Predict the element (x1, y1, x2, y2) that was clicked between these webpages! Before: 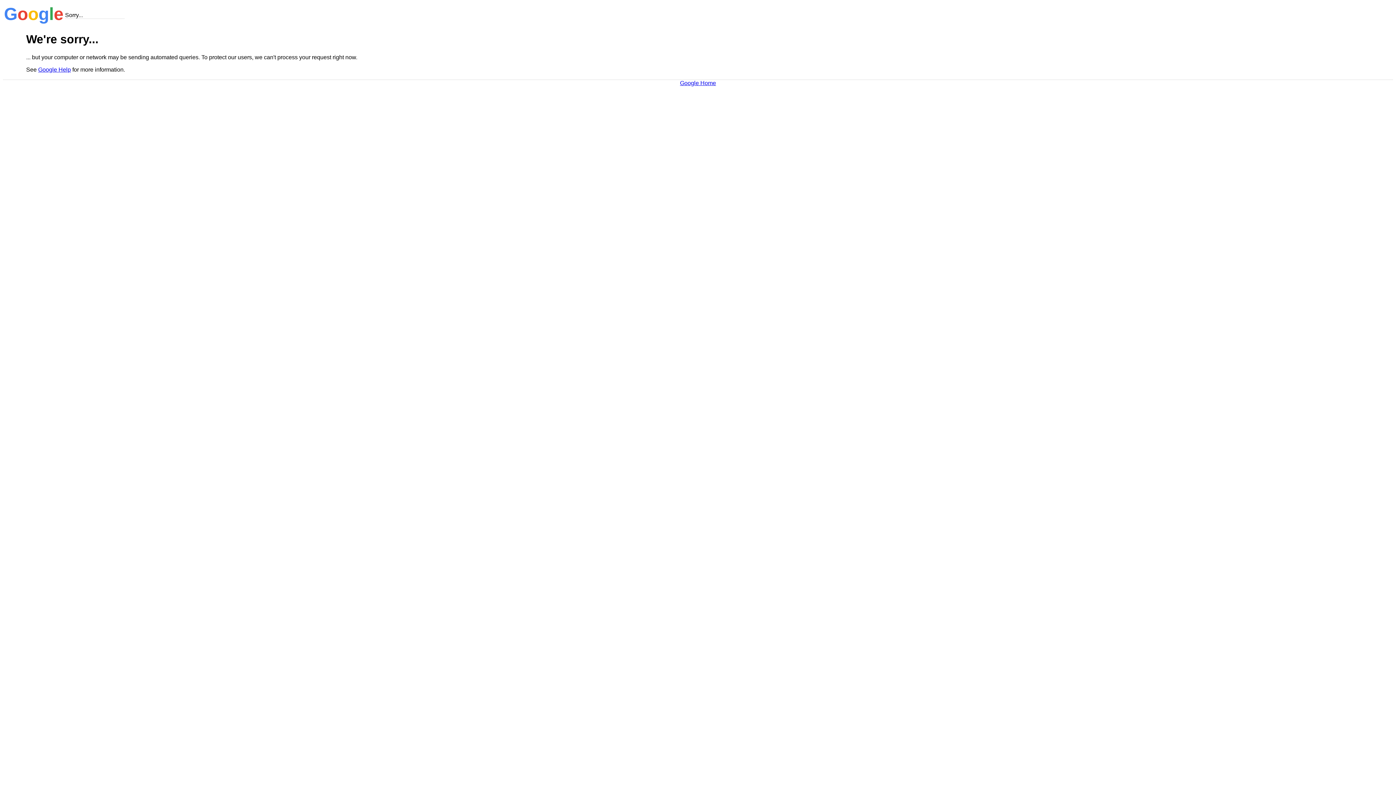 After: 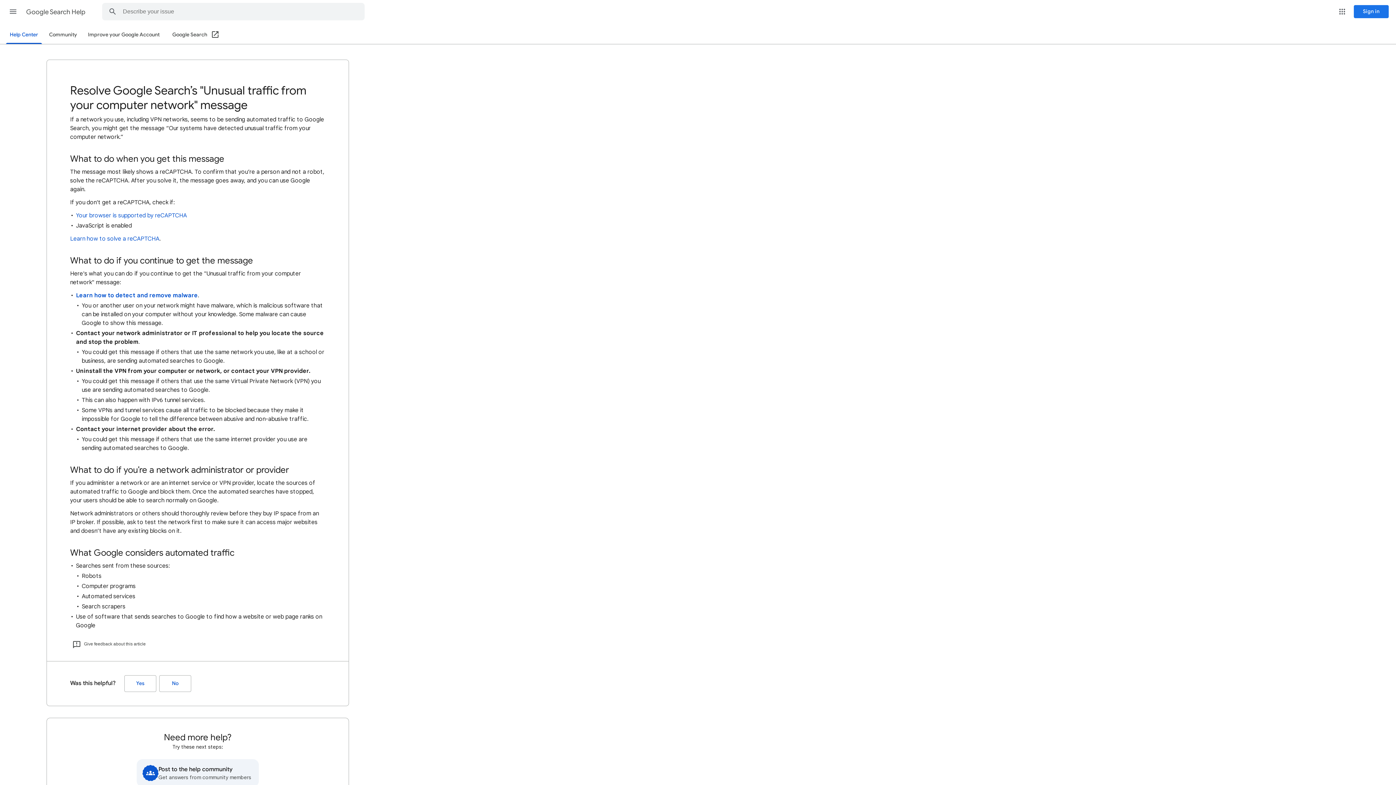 Action: bbox: (38, 66, 70, 72) label: Google Help